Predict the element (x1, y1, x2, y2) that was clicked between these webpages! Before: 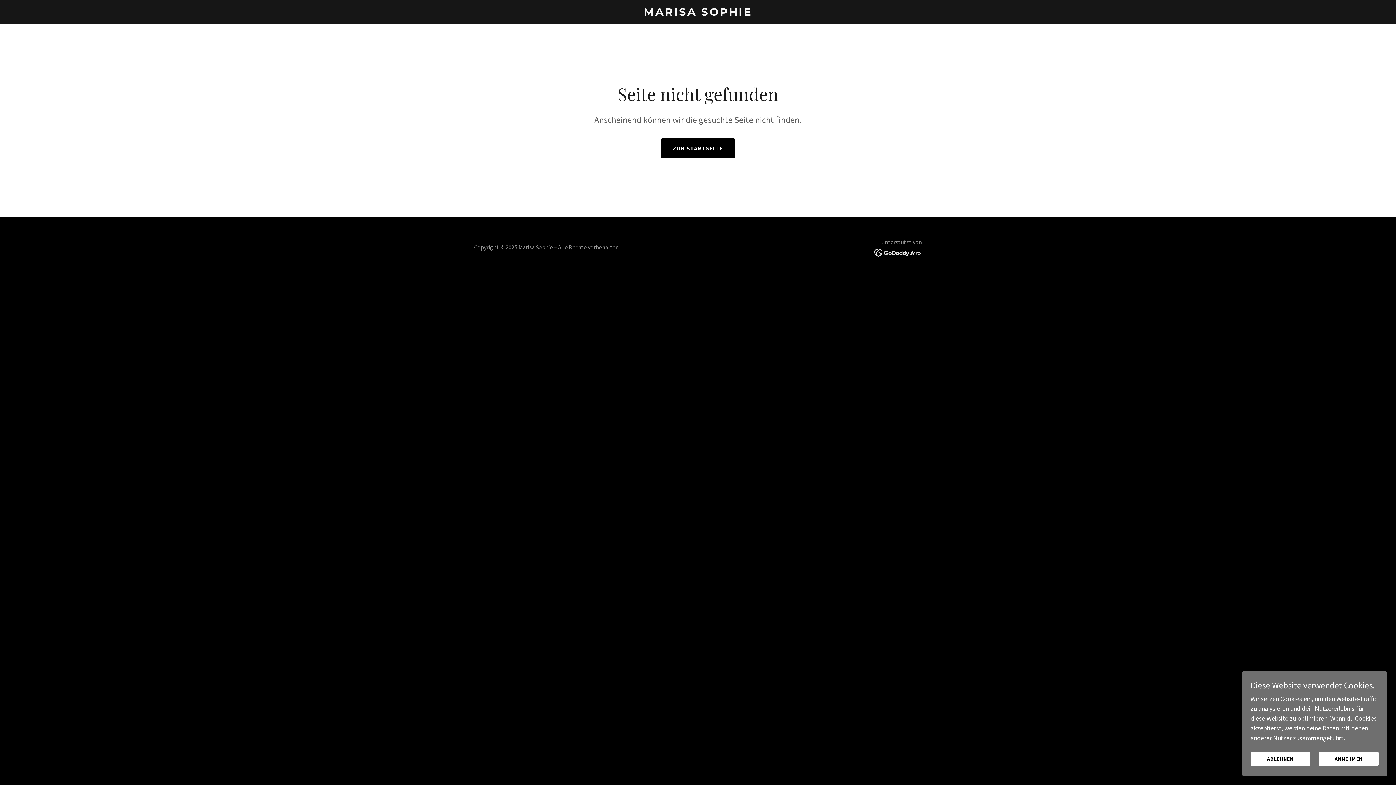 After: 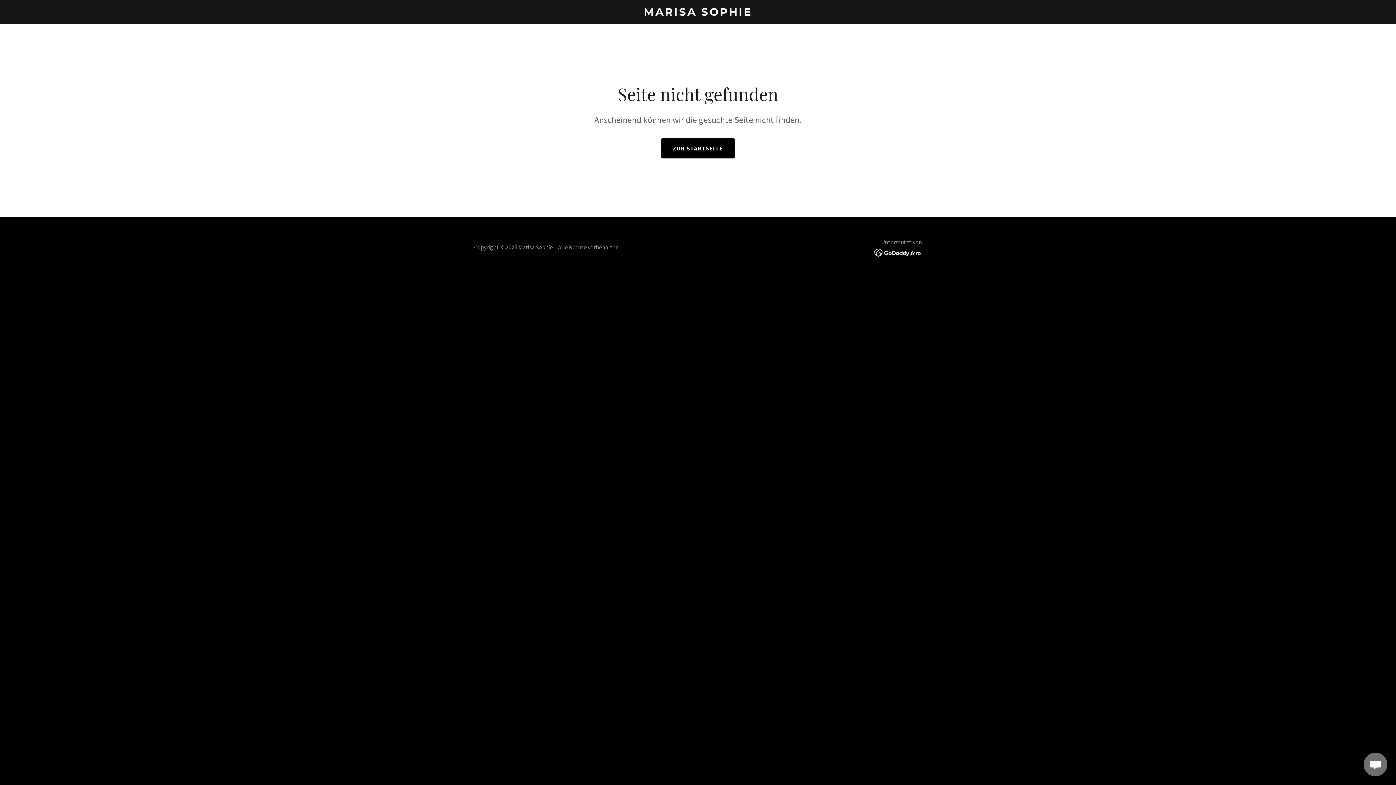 Action: label: ABLEHNEN bbox: (1250, 752, 1310, 766)